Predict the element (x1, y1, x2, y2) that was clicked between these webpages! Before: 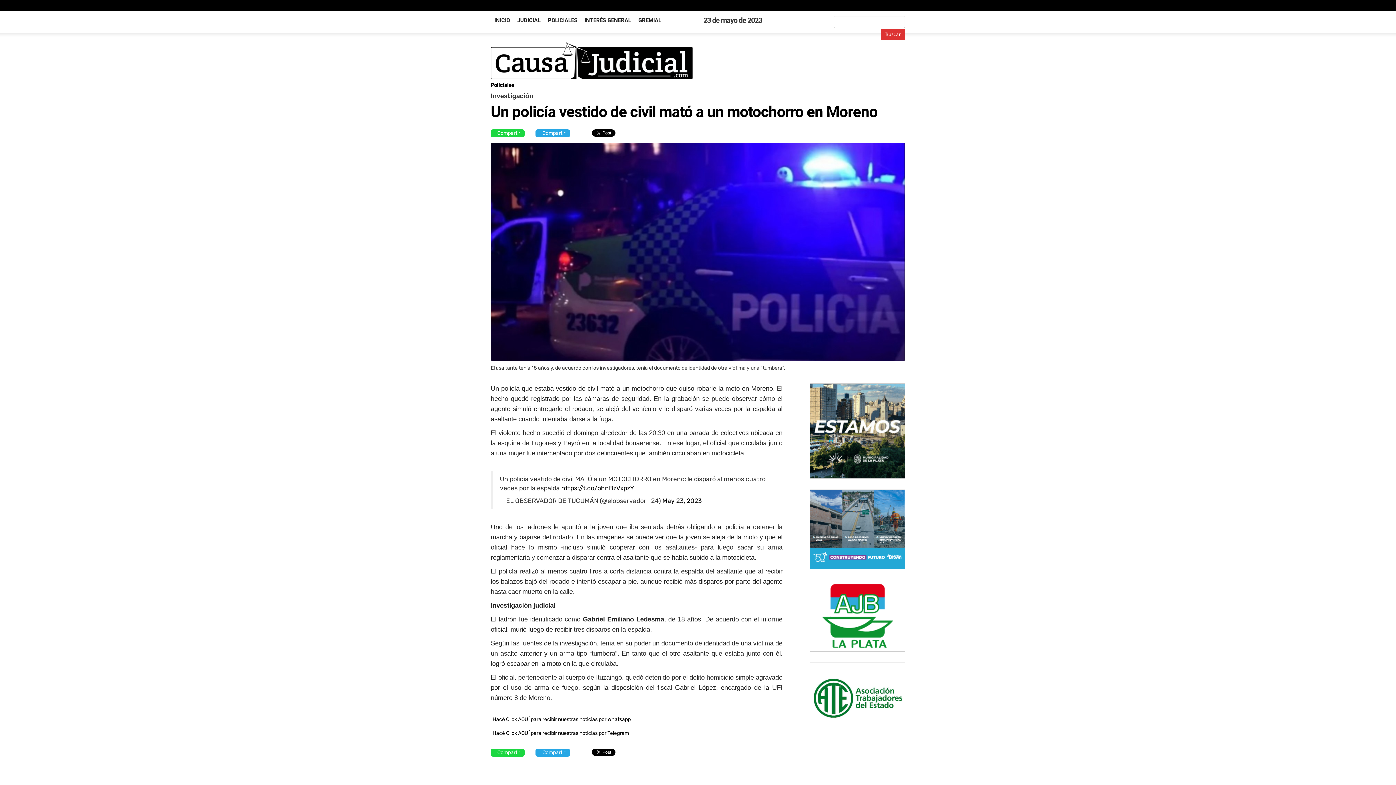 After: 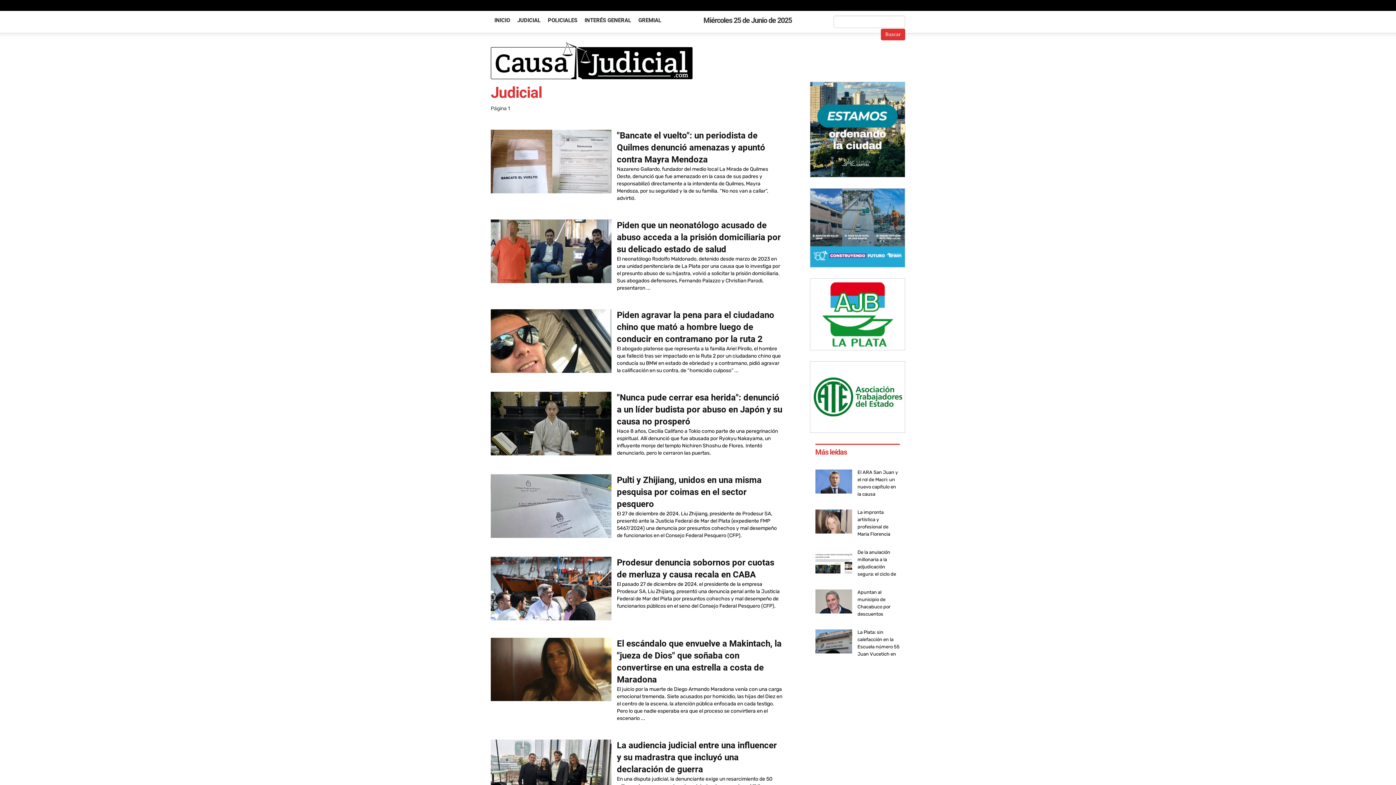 Action: label: JUDICIAL bbox: (513, 10, 544, 30)